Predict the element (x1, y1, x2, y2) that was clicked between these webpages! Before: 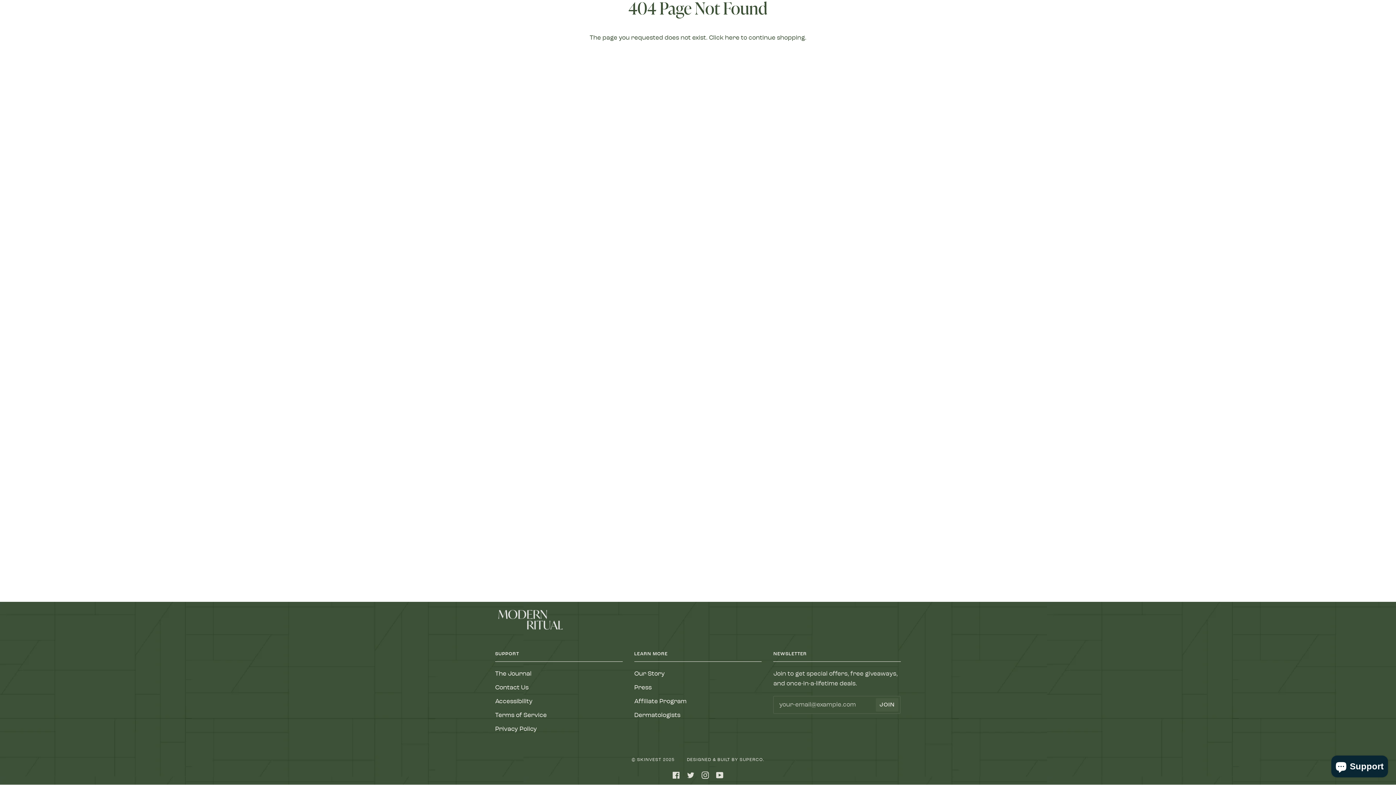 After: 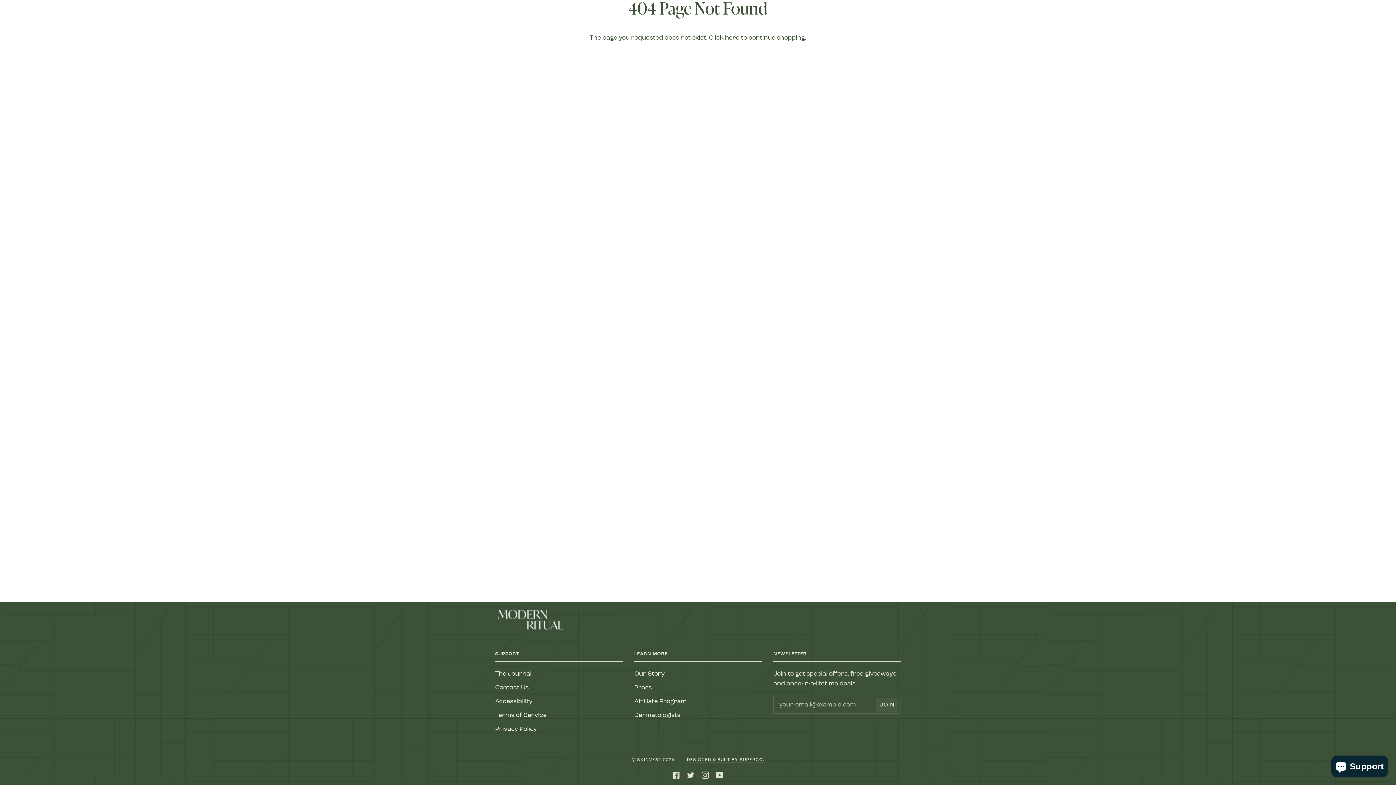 Action: bbox: (687, 758, 764, 762) label: DESIGNED & BUILT BY SUPERCO.